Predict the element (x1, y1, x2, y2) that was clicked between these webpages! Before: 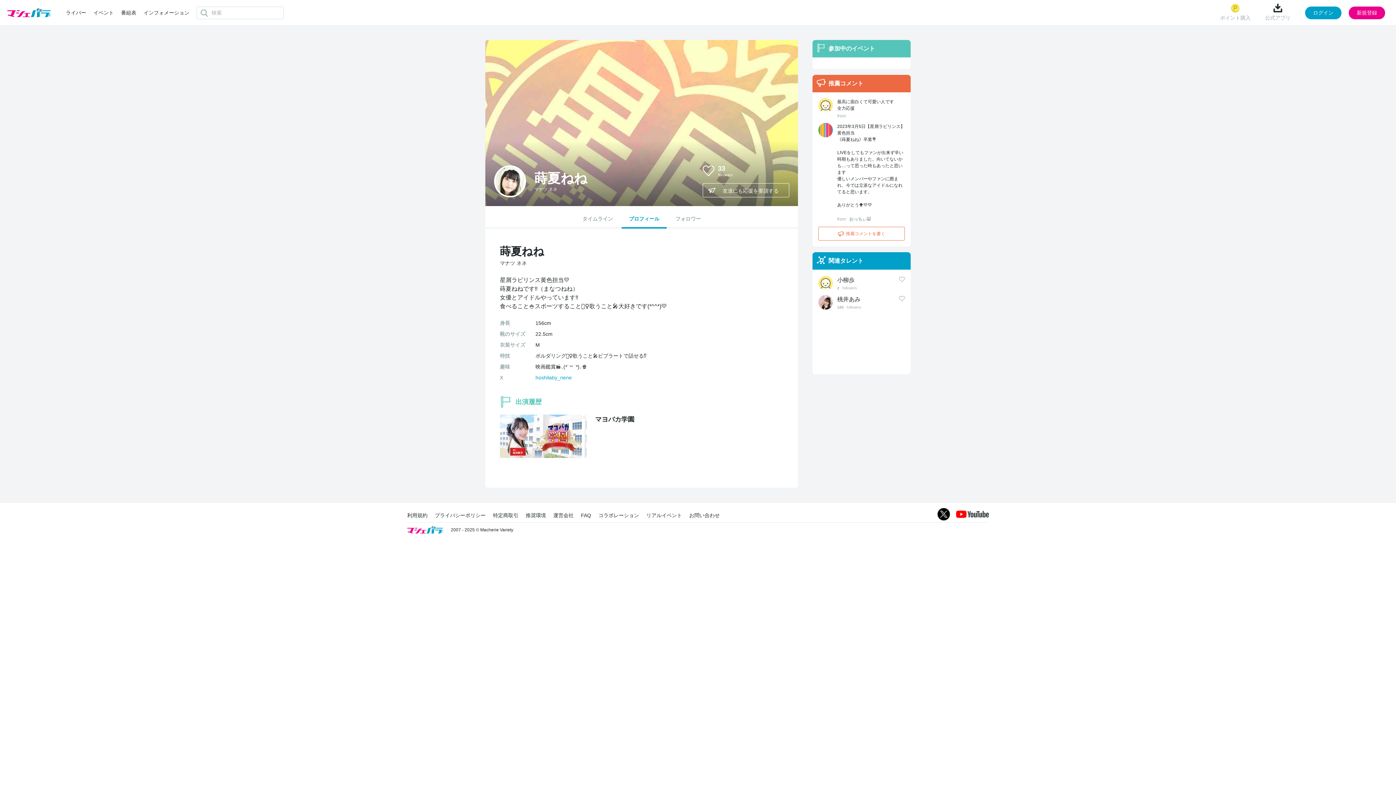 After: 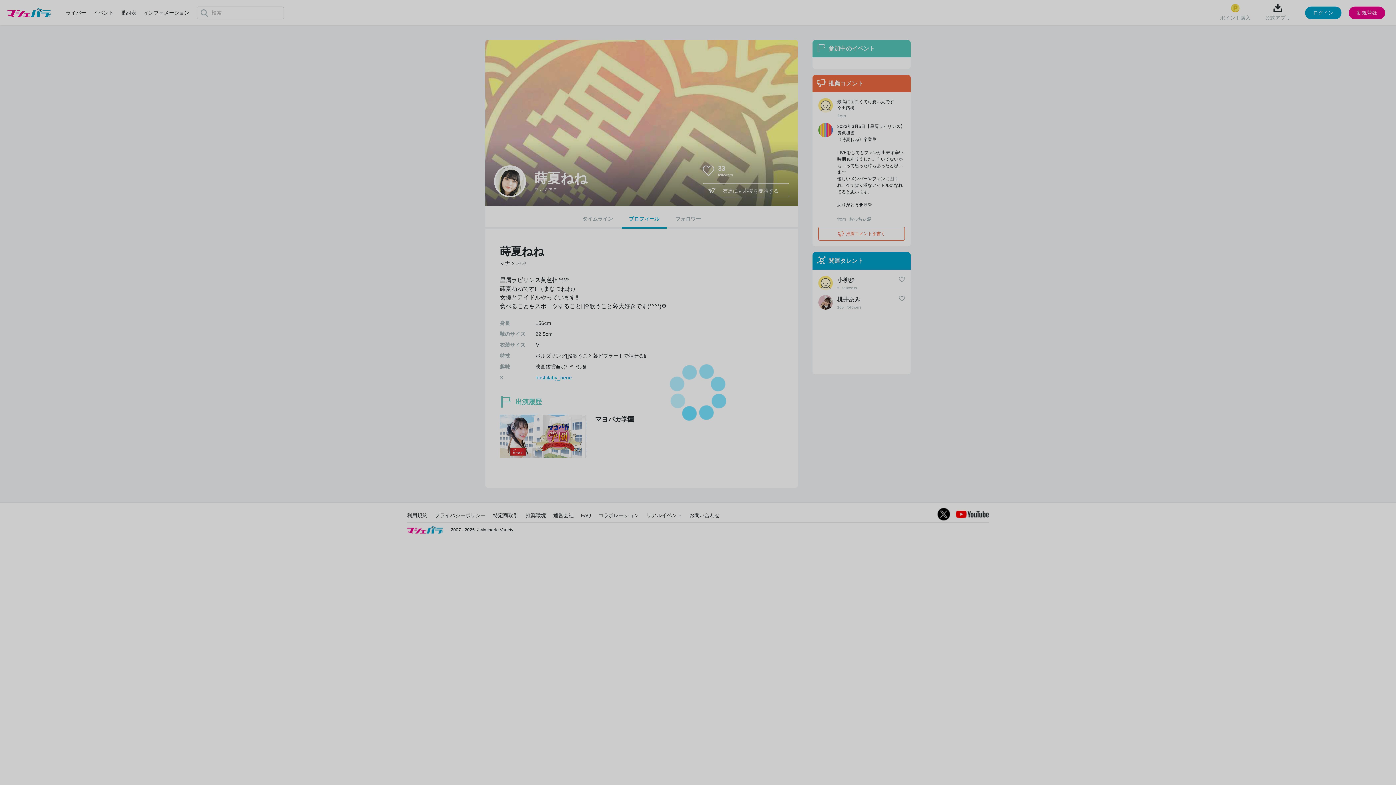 Action: bbox: (818, 102, 833, 107)